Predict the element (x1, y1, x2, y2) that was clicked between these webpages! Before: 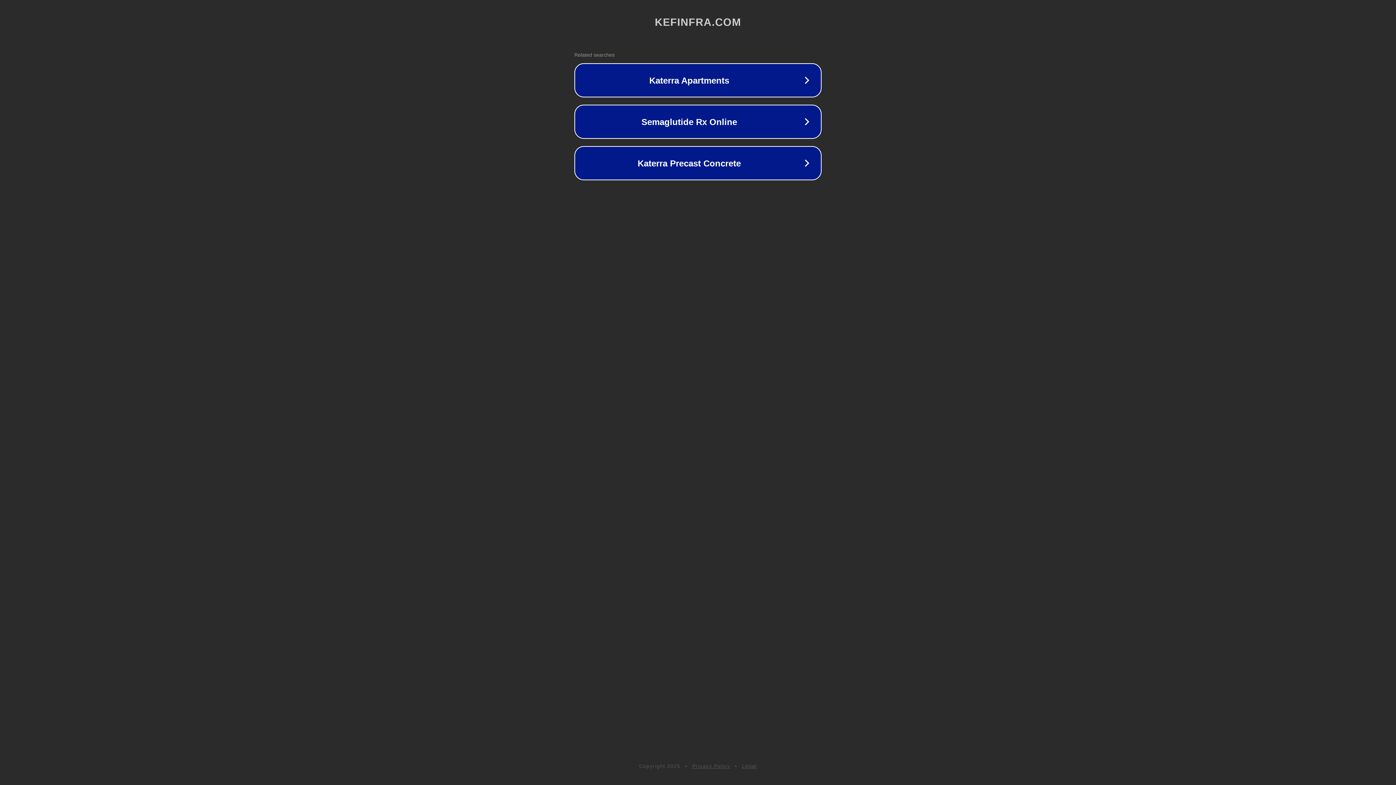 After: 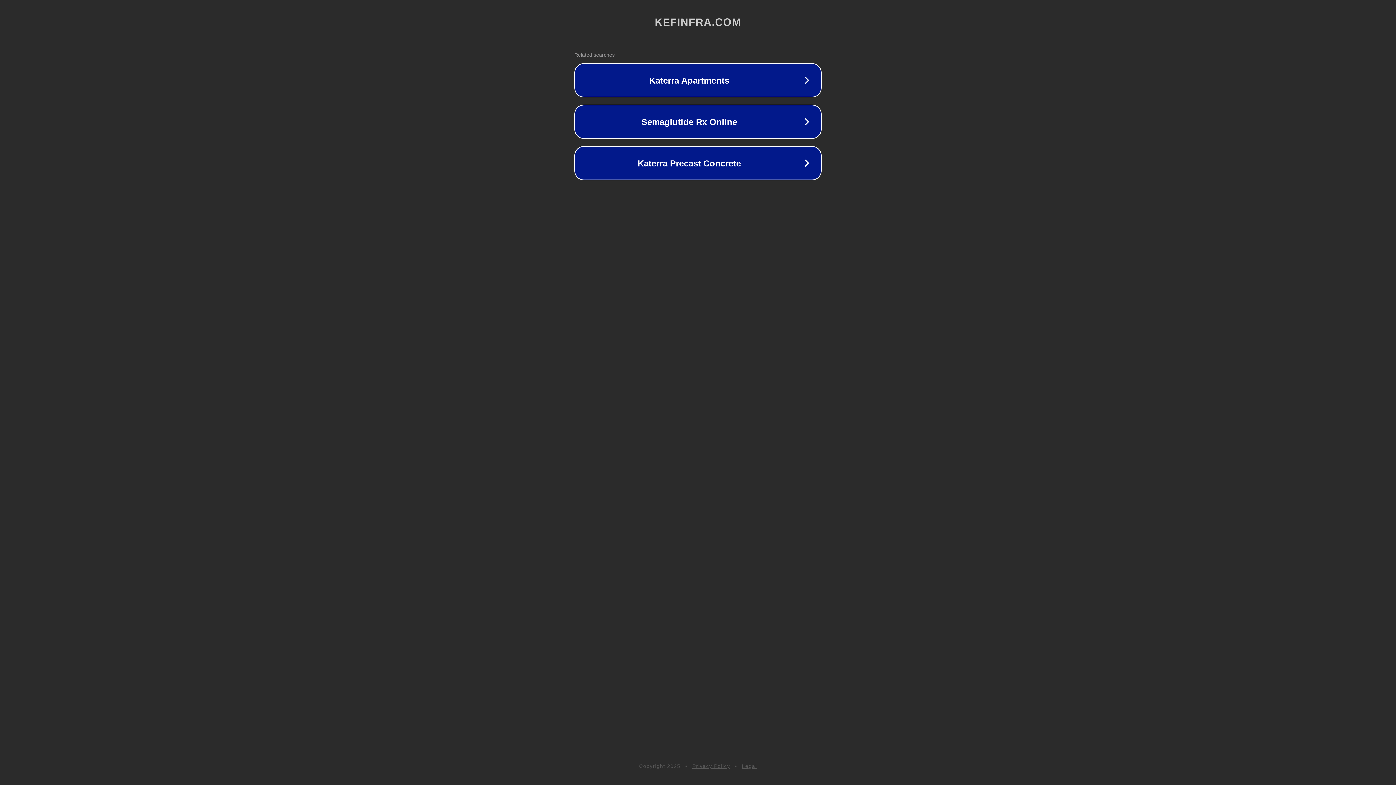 Action: bbox: (742, 763, 757, 769) label: Legal